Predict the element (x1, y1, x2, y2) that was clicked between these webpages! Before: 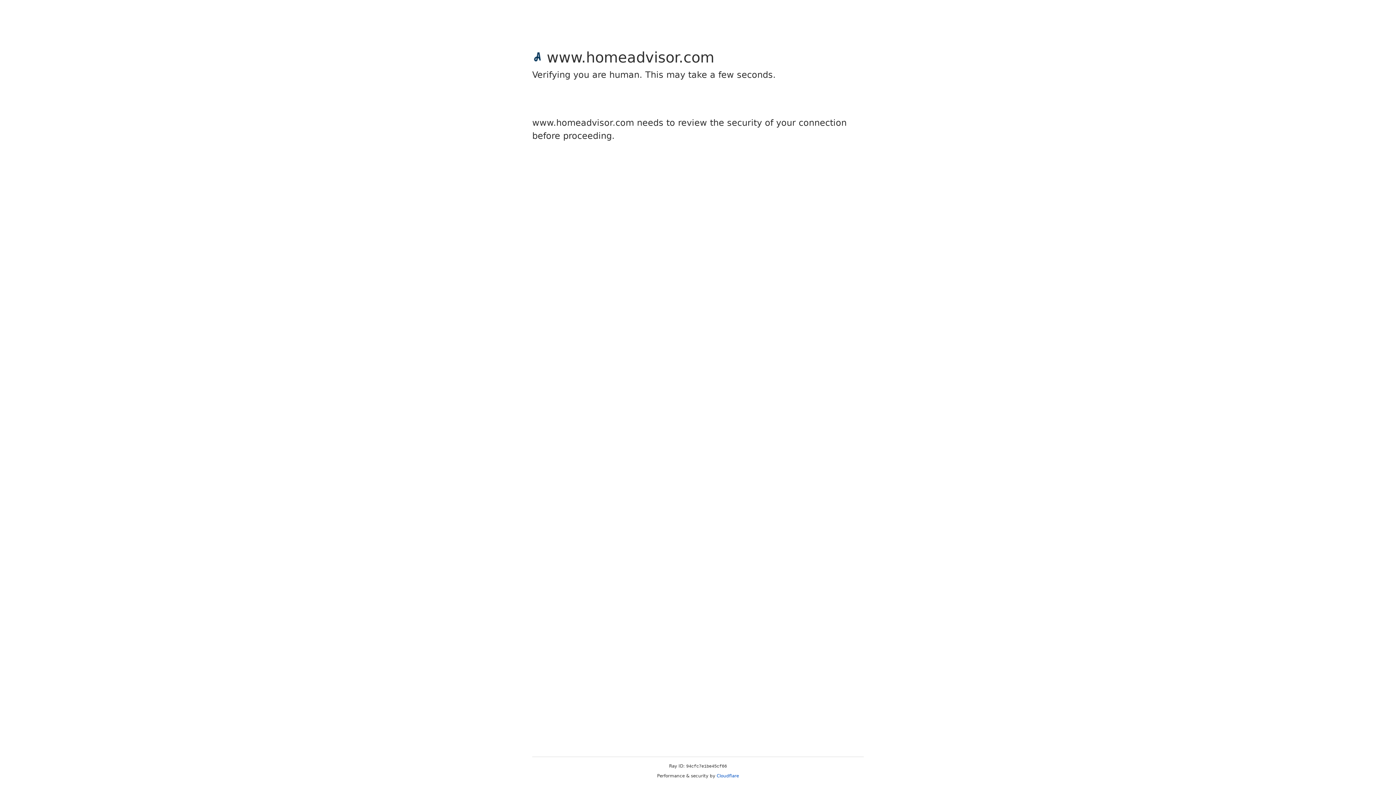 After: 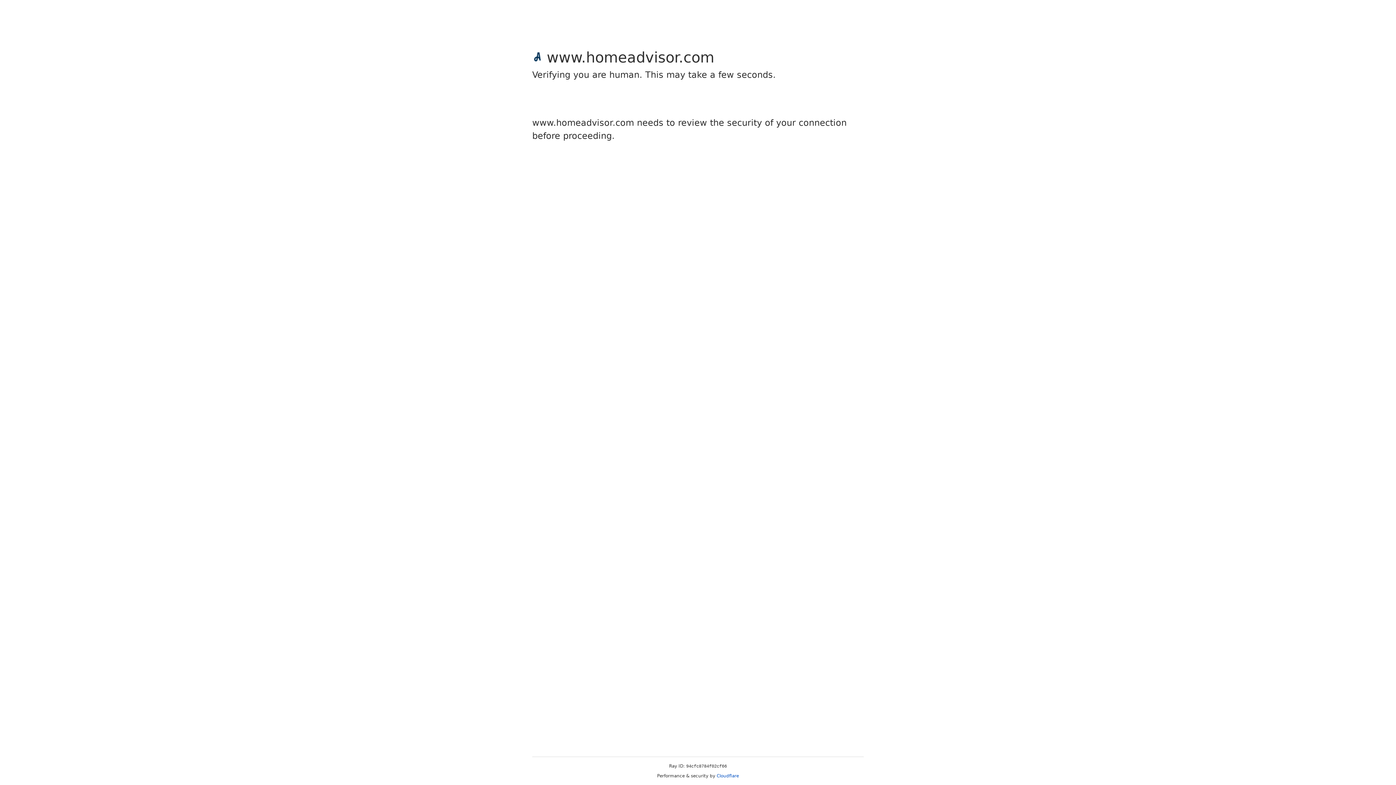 Action: label: Cloudflare bbox: (716, 773, 739, 778)